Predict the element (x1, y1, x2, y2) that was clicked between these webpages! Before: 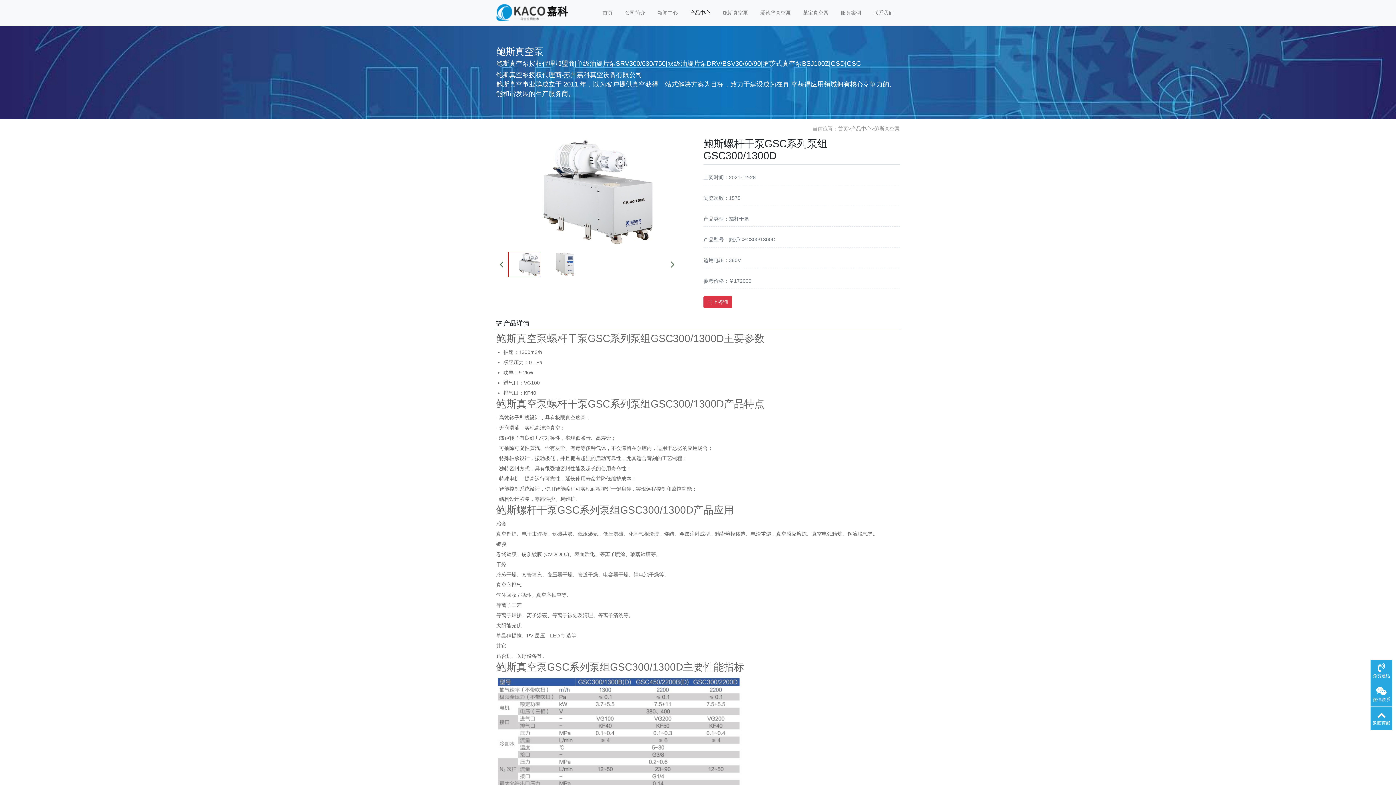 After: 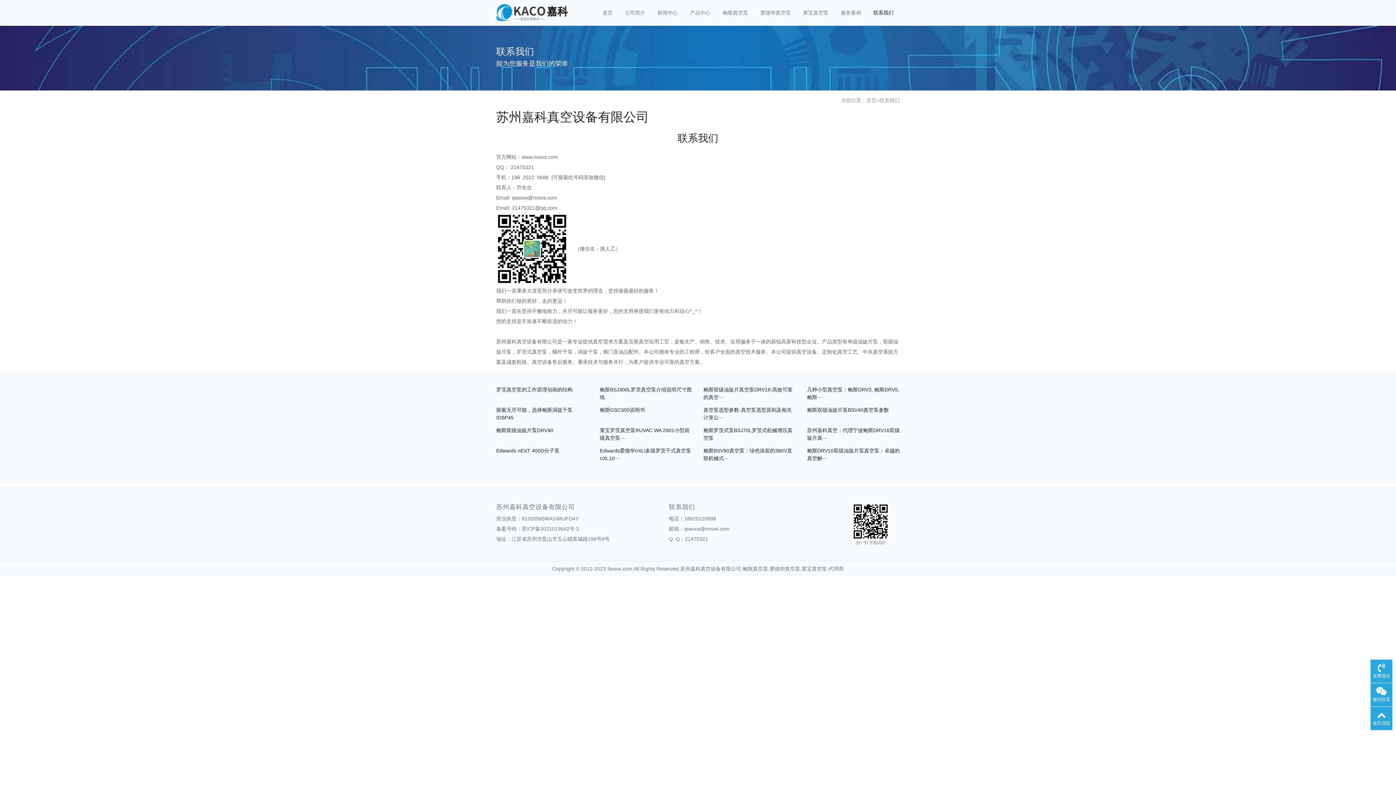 Action: label: 联系我们 bbox: (867, 6, 900, 19)